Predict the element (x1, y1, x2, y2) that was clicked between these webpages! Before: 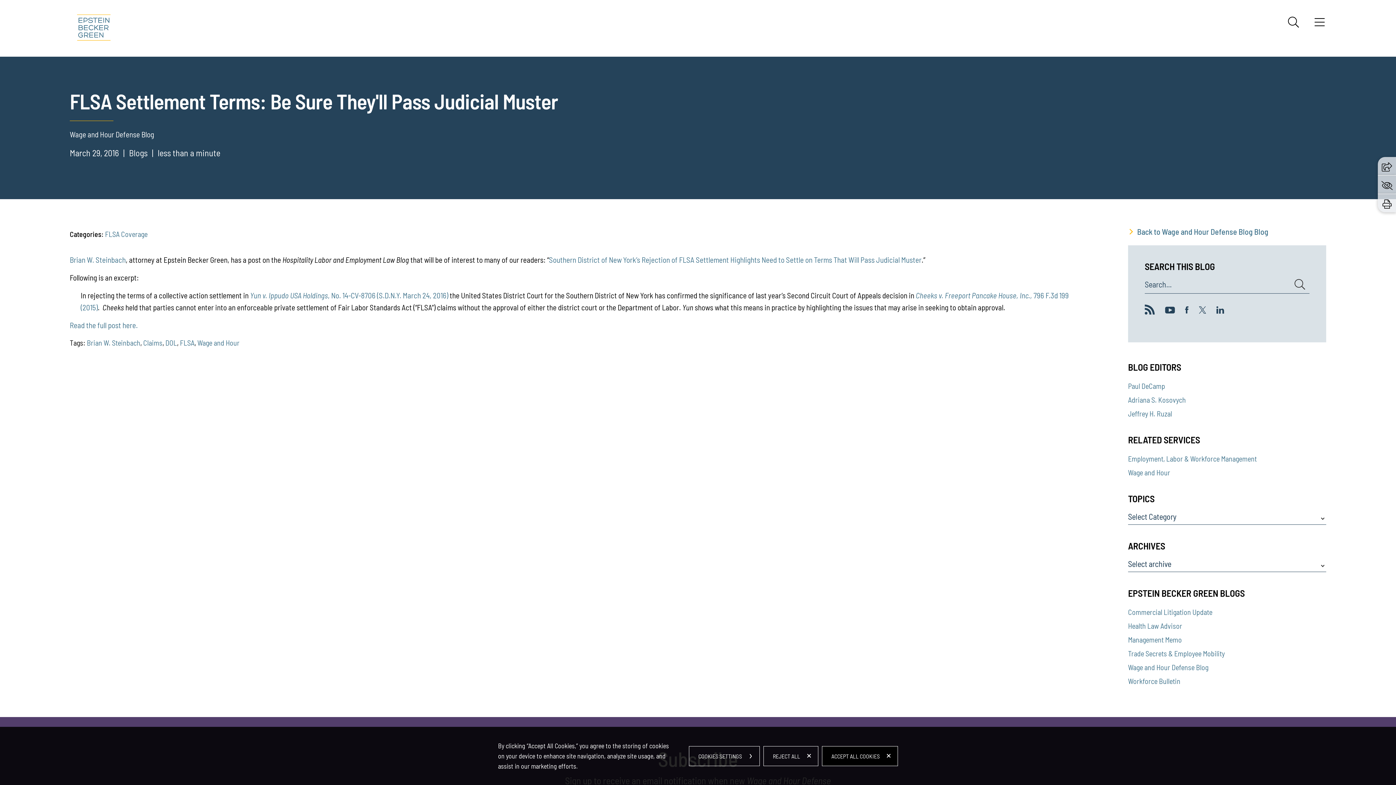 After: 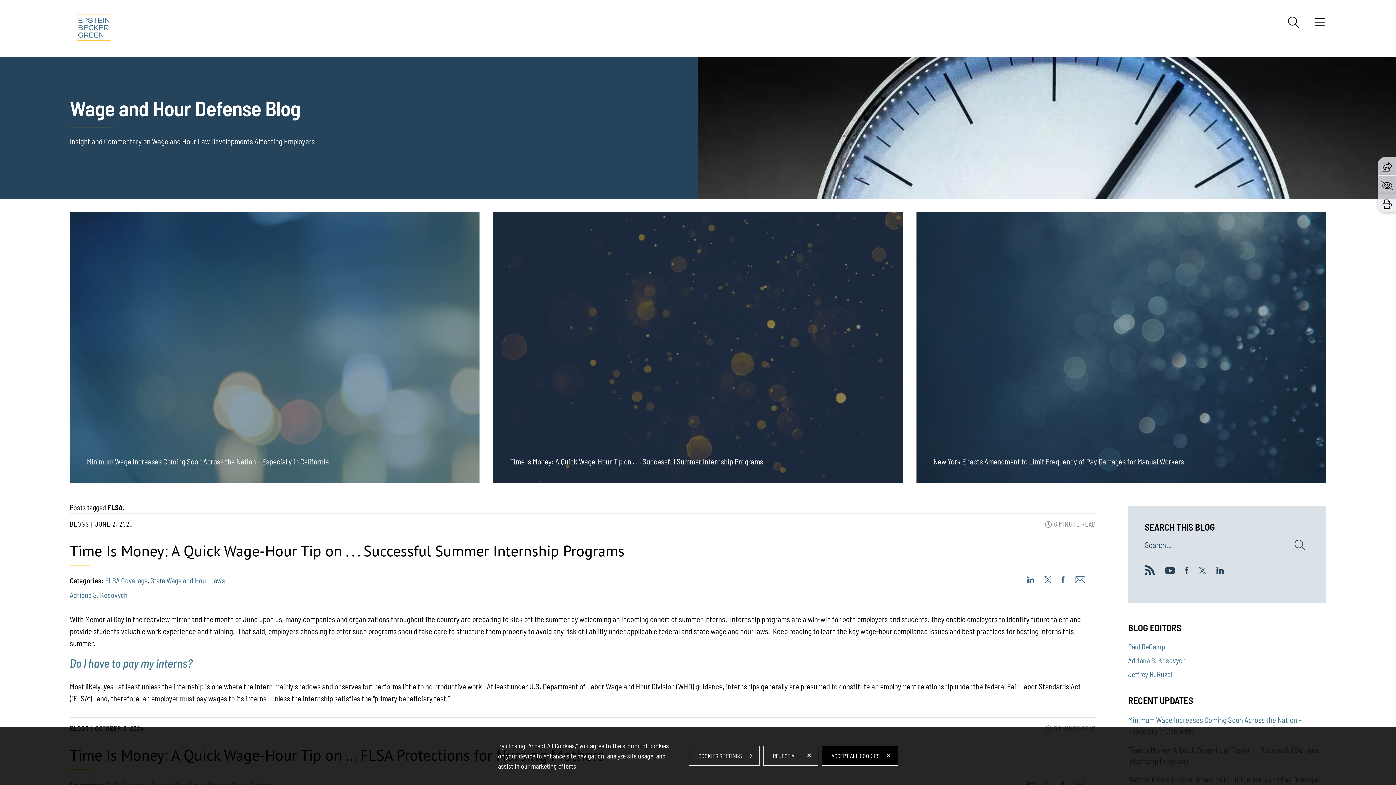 Action: label: FLSA bbox: (180, 338, 194, 347)